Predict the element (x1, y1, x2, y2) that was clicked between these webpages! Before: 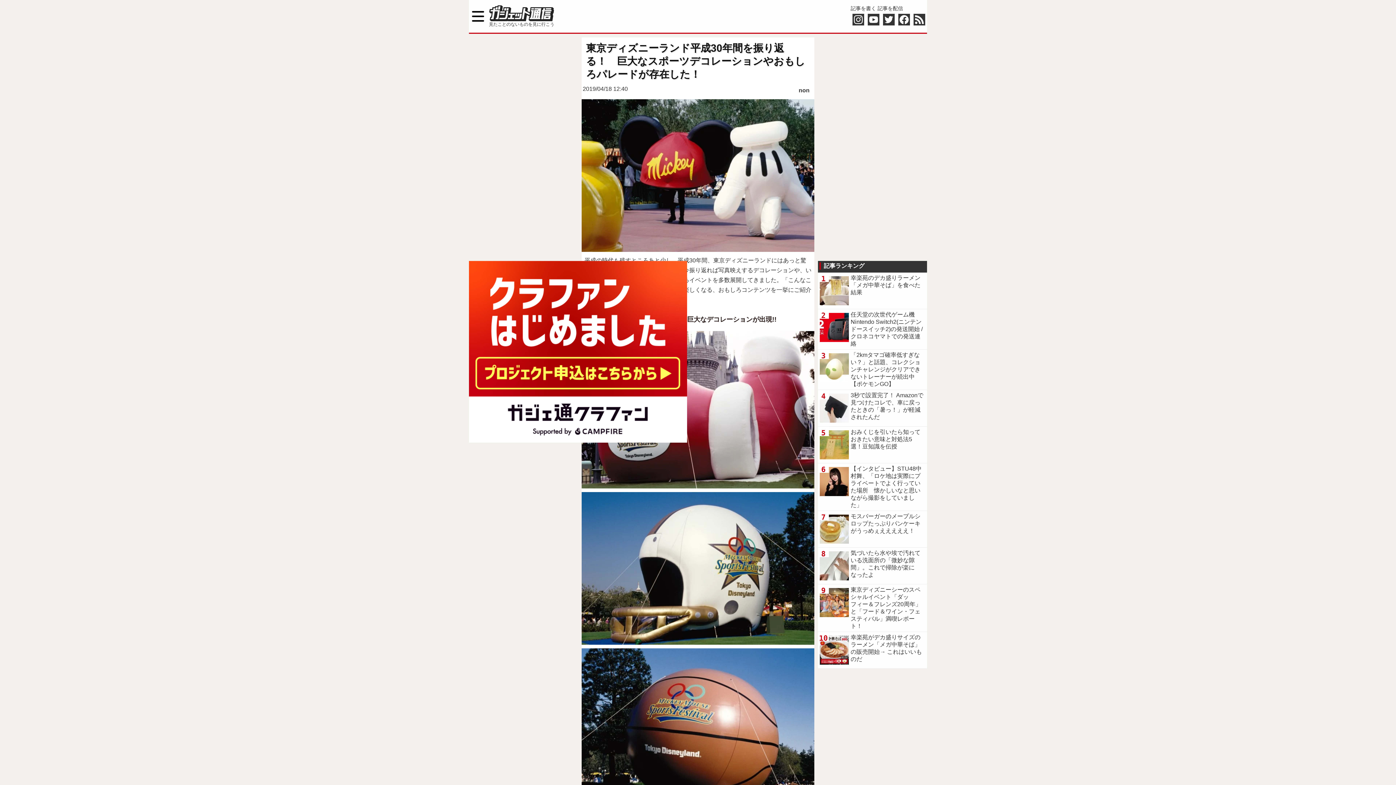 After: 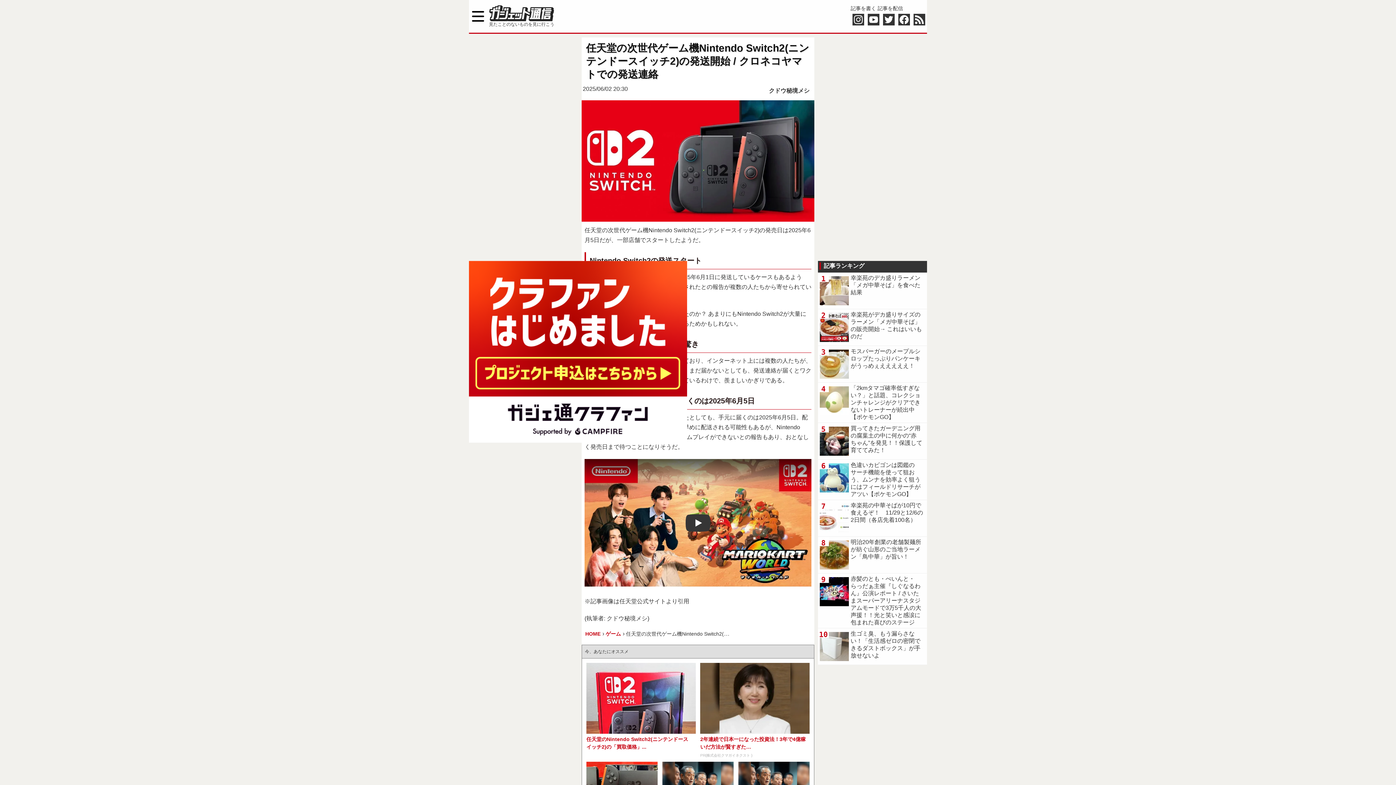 Action: bbox: (818, 309, 927, 349) label: 任天堂の次世代ゲーム機Nintendo Switch2(ニンテンドースイッチ2)の発送開始 / クロネコヤマトでの発送連絡